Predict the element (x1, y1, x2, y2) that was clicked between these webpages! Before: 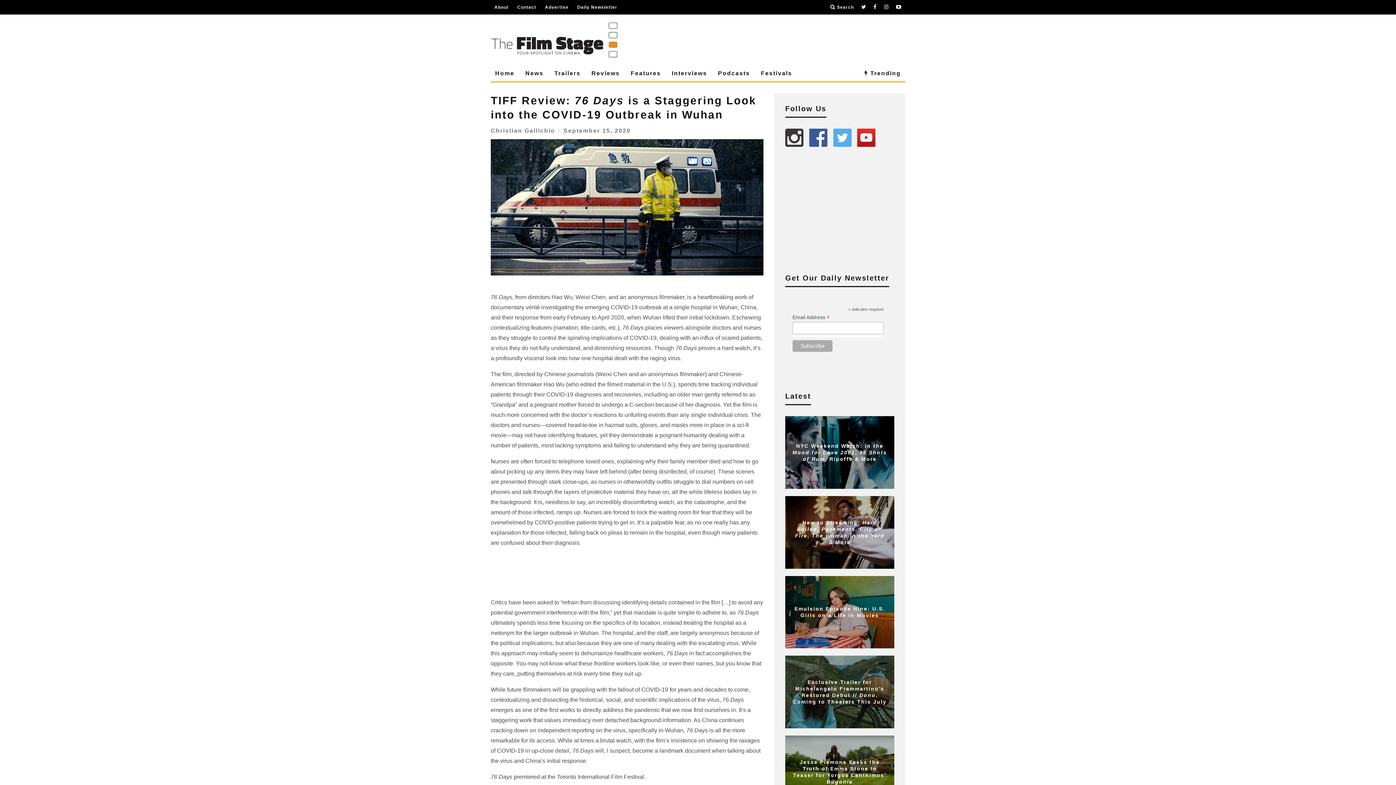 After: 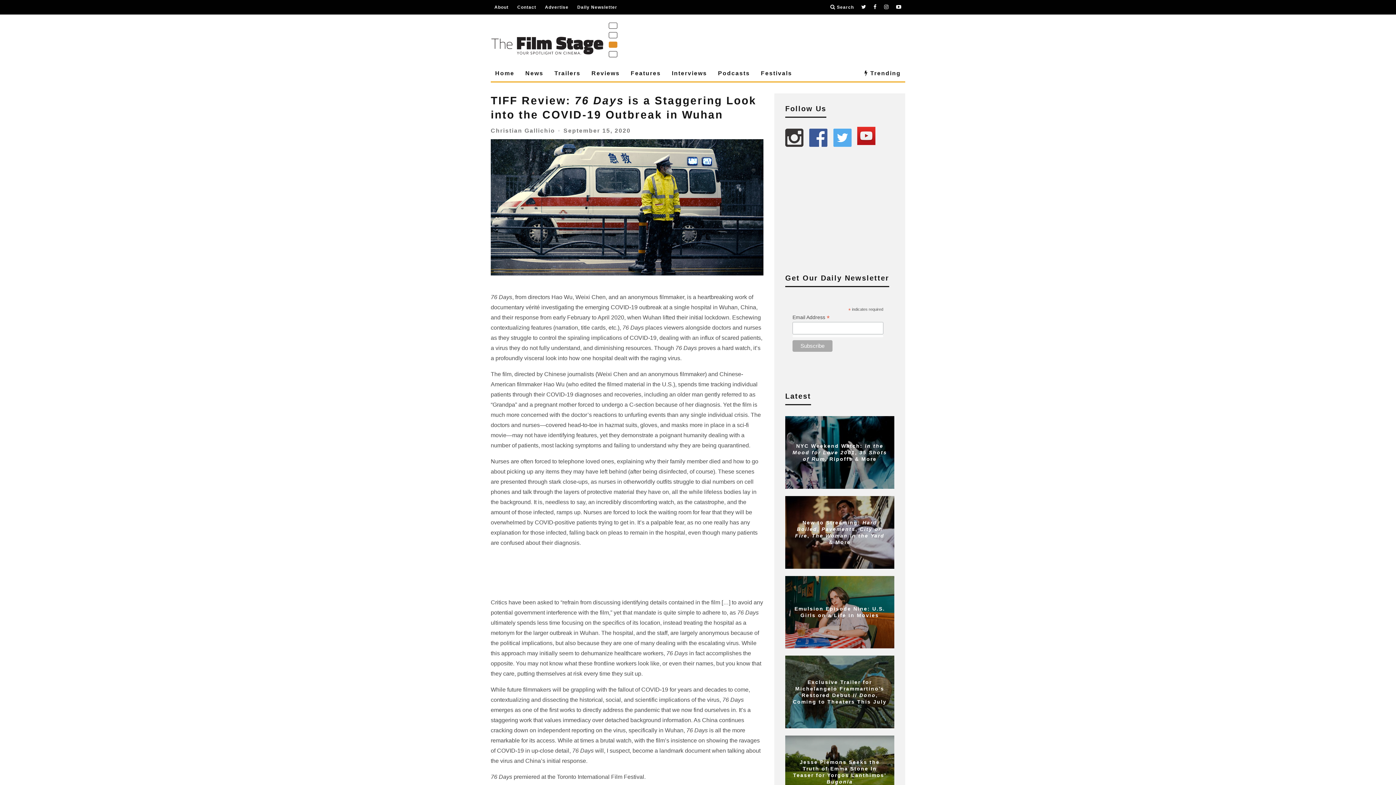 Action: bbox: (857, 128, 876, 146)